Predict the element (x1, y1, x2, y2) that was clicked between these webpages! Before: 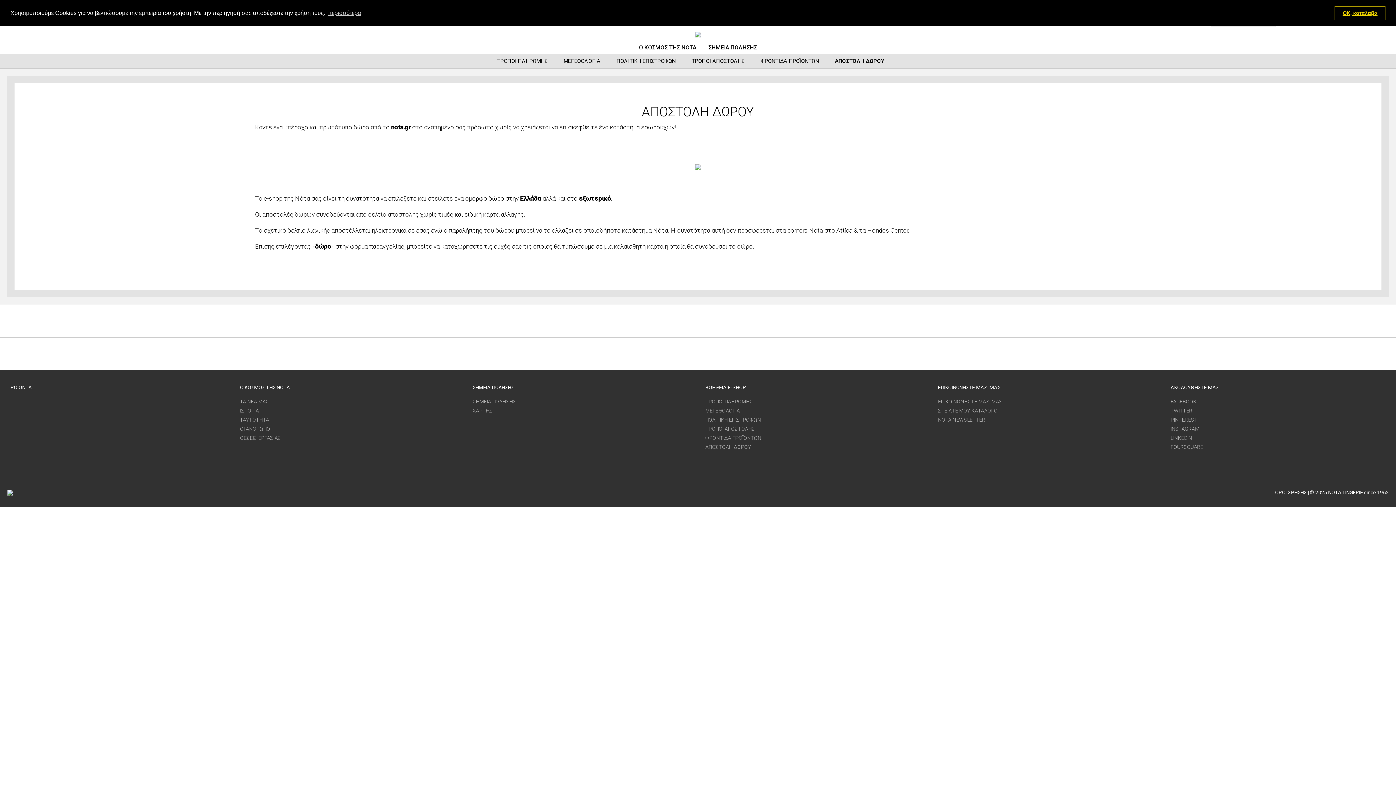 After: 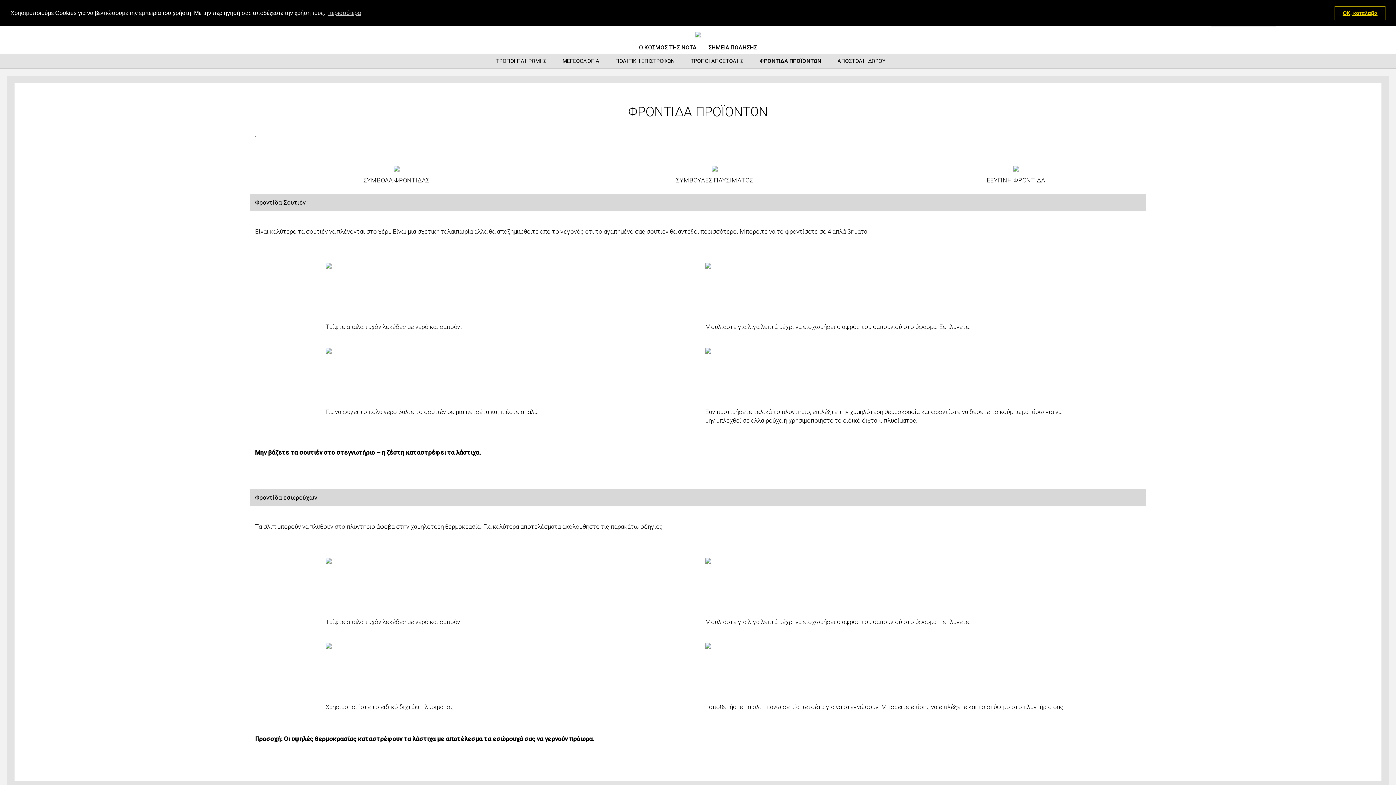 Action: label: ΦΡΟΝΤΙΔΑ ΠΡΟΪΟΝΤΩΝ bbox: (760, 57, 819, 64)